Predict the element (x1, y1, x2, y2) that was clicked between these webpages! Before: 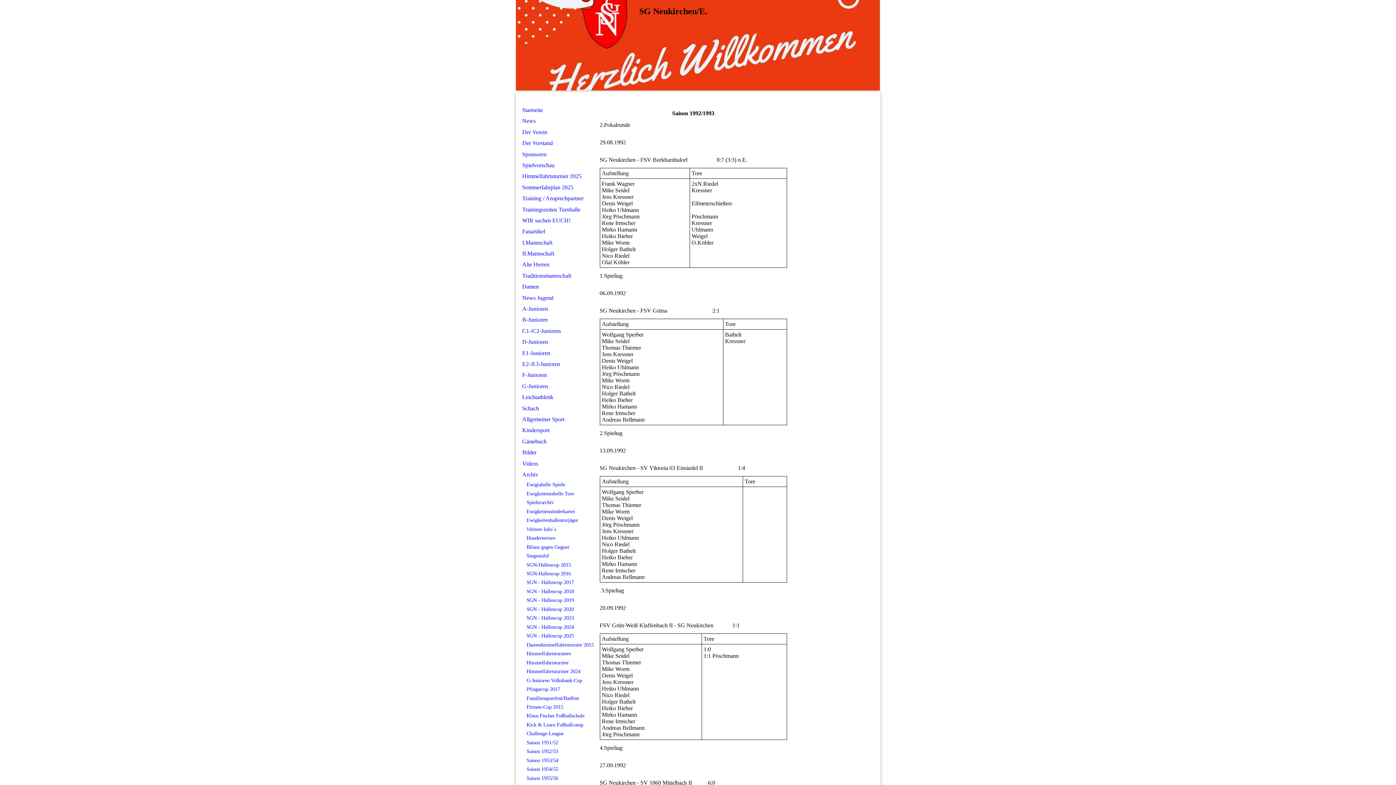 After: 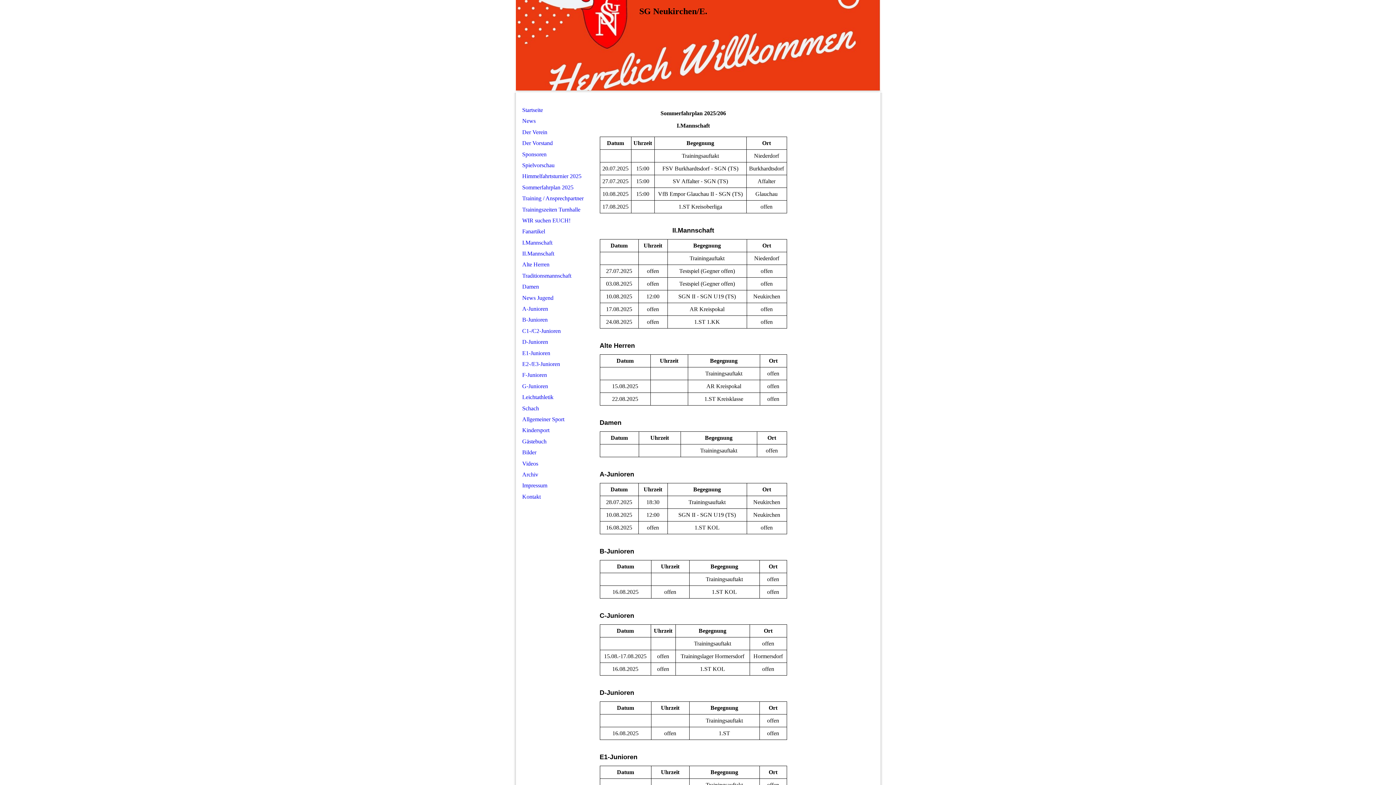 Action: bbox: (515, 182, 595, 193) label: Sommerfahrplan 2025